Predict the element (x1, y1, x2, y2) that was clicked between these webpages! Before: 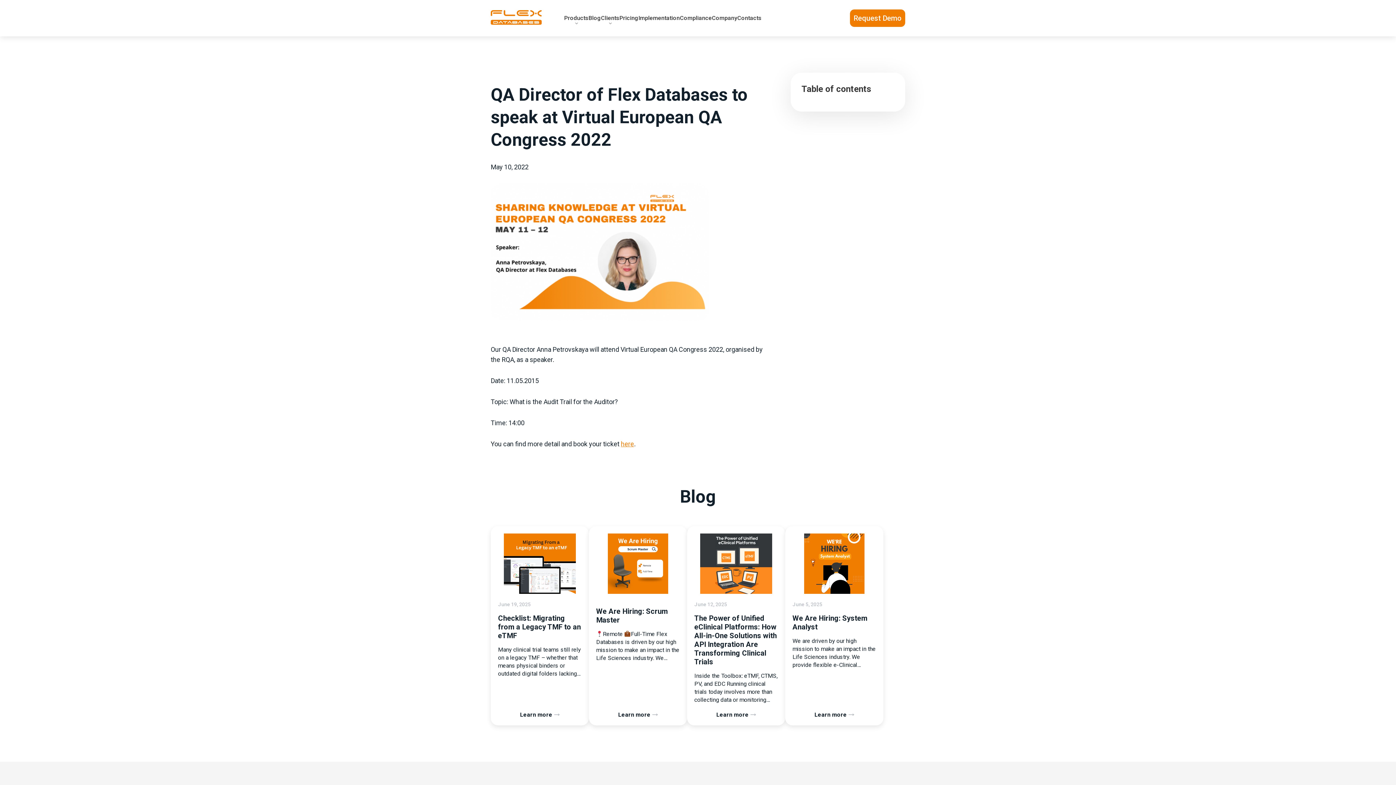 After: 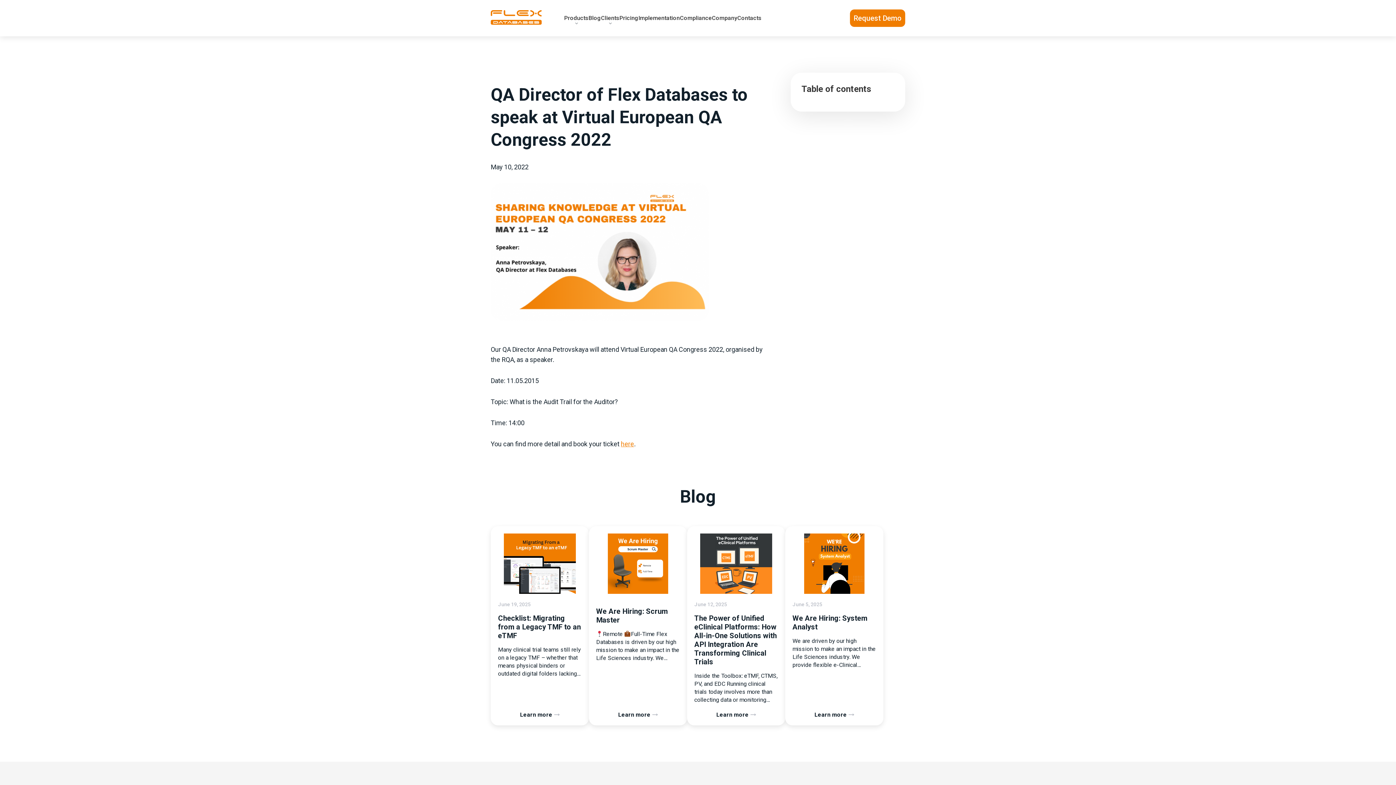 Action: bbox: (621, 440, 634, 448) label: here